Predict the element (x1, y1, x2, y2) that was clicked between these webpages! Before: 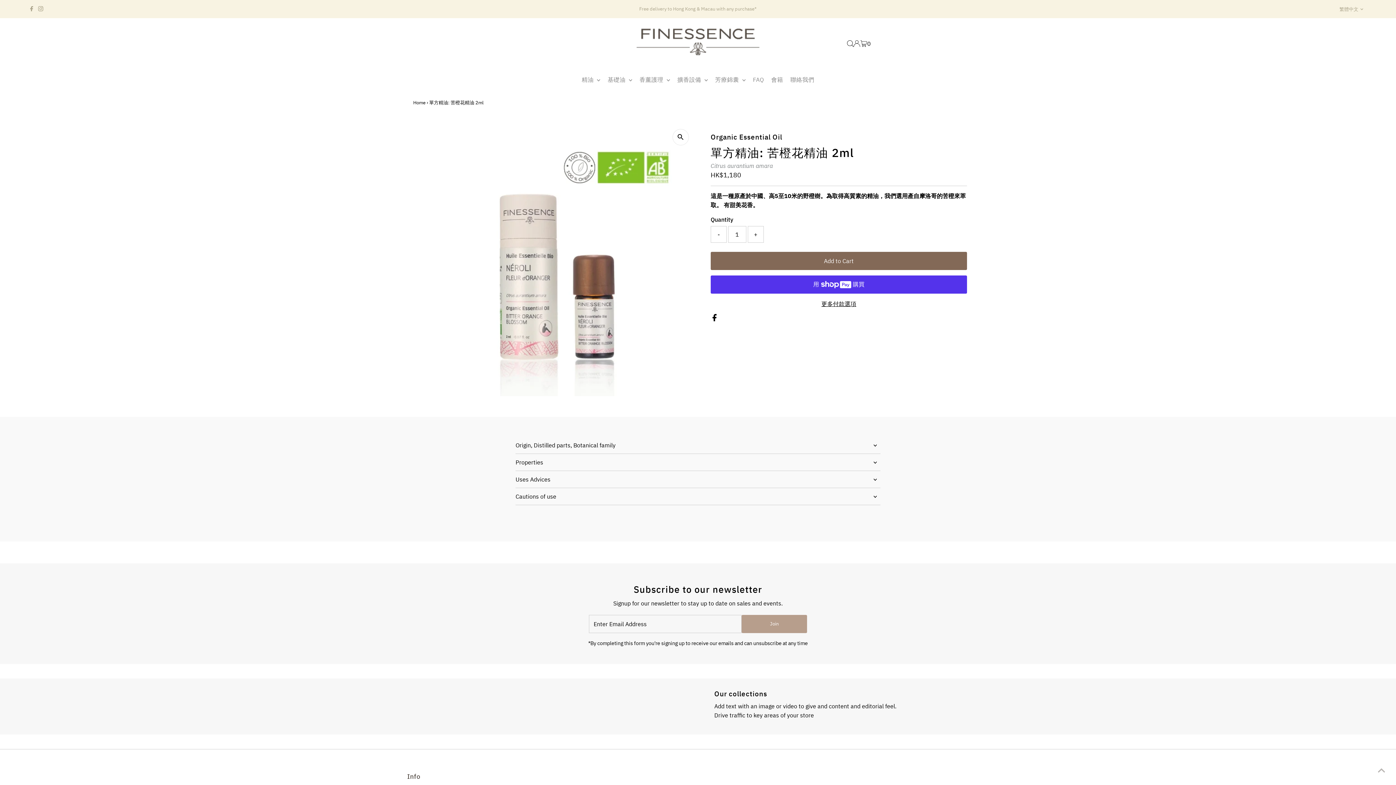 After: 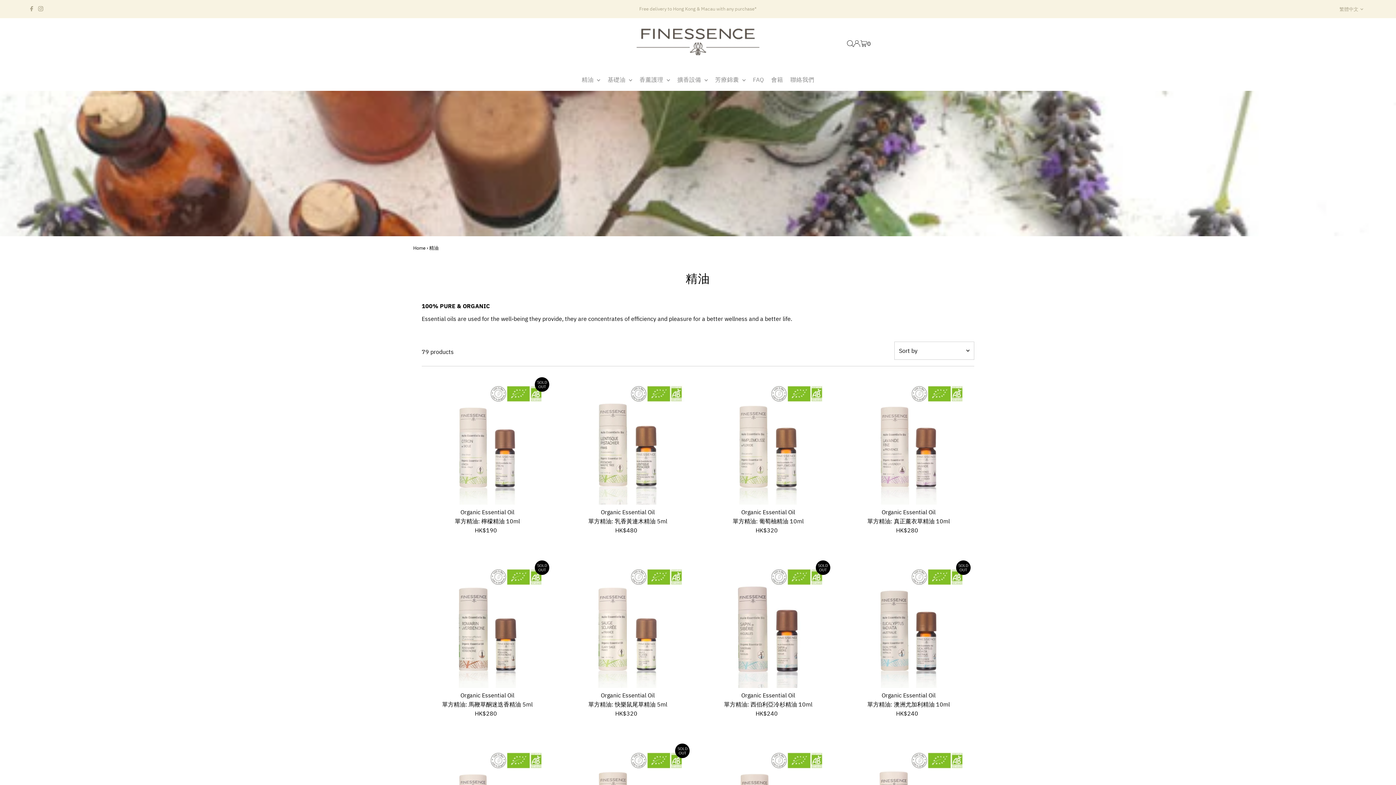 Action: label: 精油  bbox: (578, 68, 603, 90)